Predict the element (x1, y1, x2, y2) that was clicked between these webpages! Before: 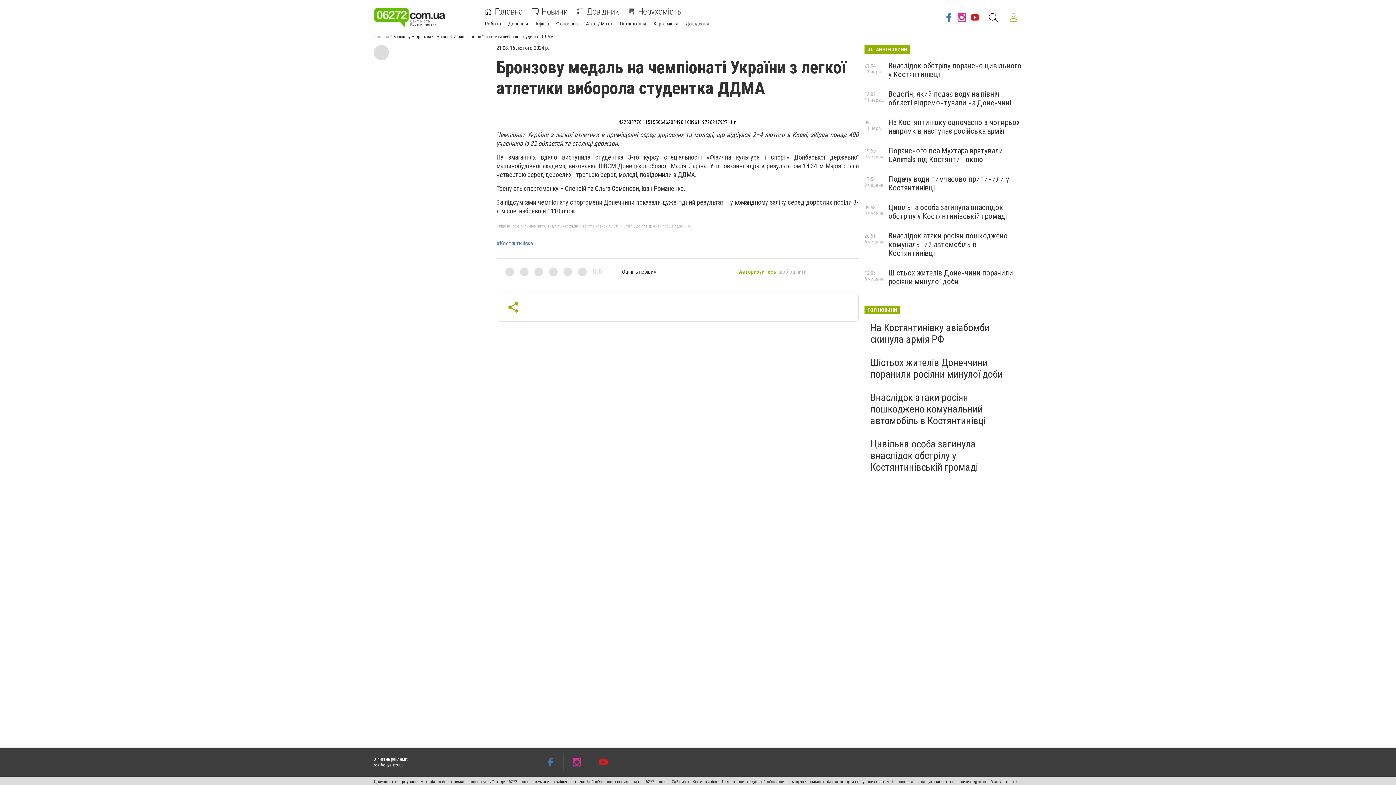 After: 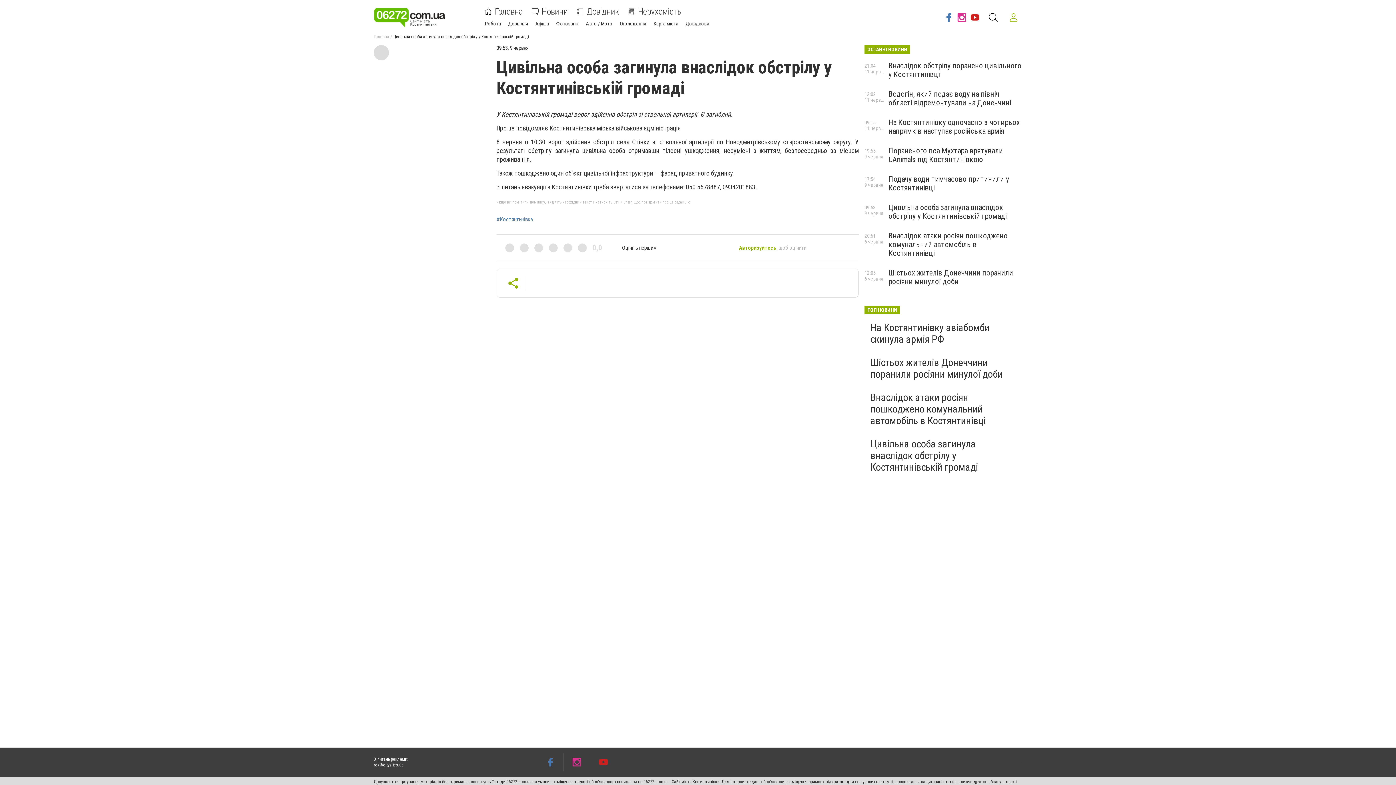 Action: label: Цивільна особа загинула внаслідок обстрілу у Костянтинівській громаді bbox: (870, 438, 978, 473)